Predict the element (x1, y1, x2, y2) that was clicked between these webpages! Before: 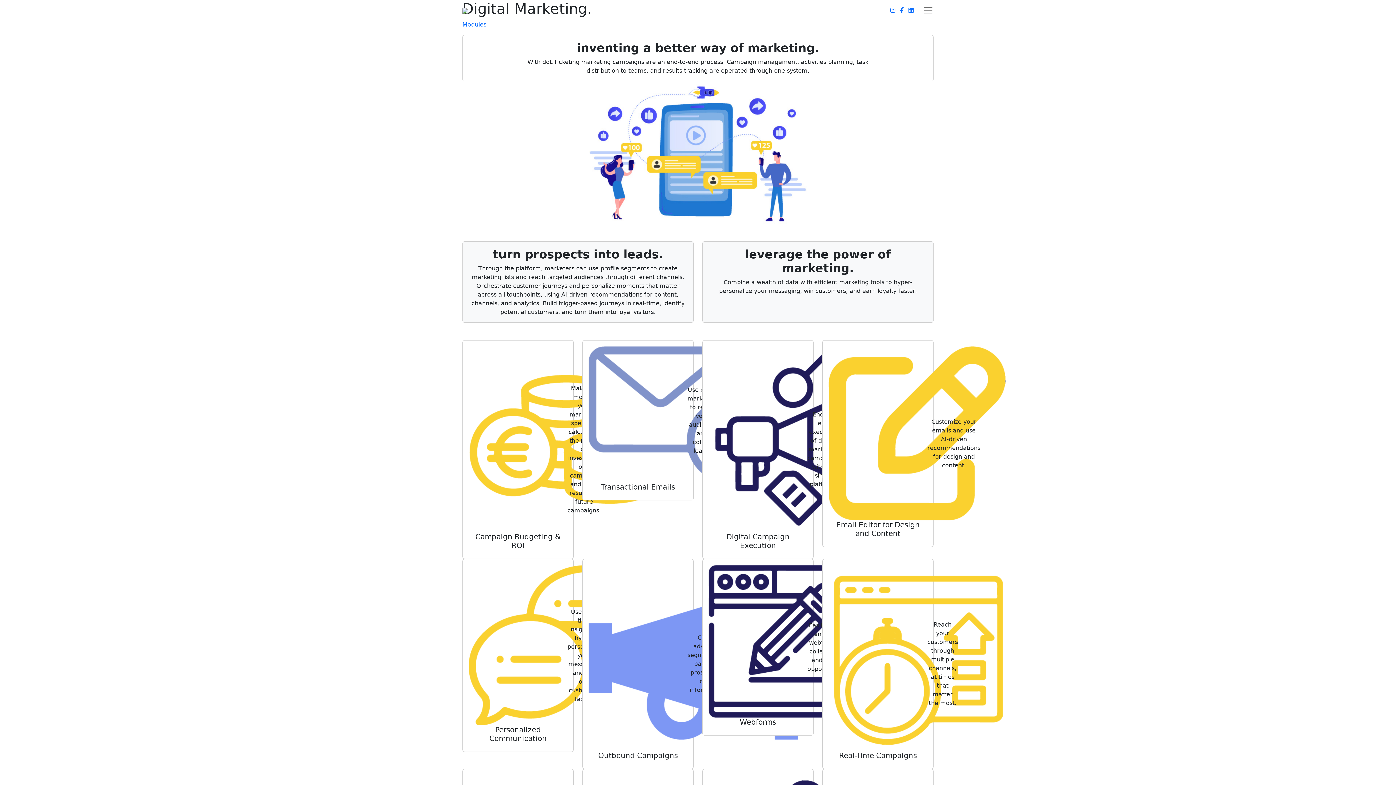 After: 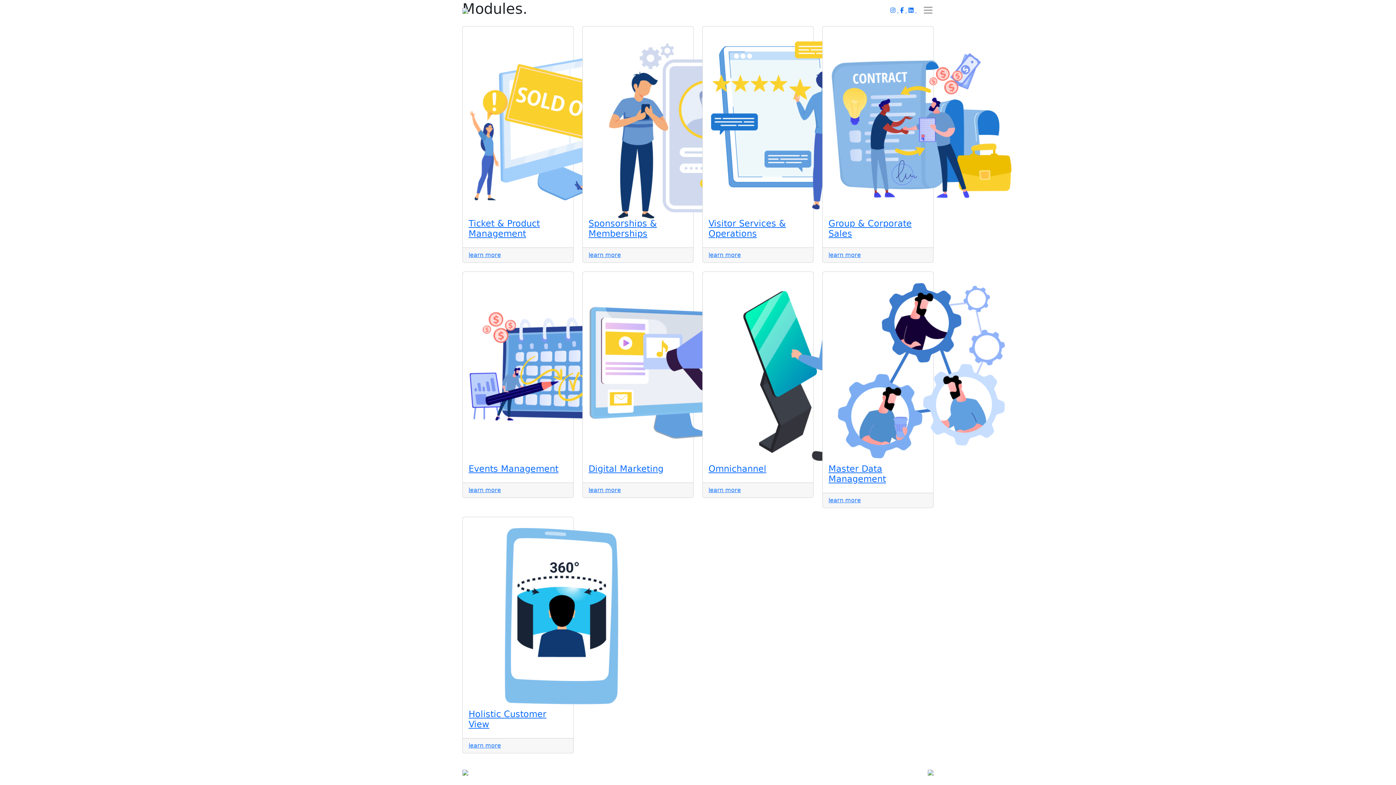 Action: label: Modules bbox: (462, 21, 486, 28)